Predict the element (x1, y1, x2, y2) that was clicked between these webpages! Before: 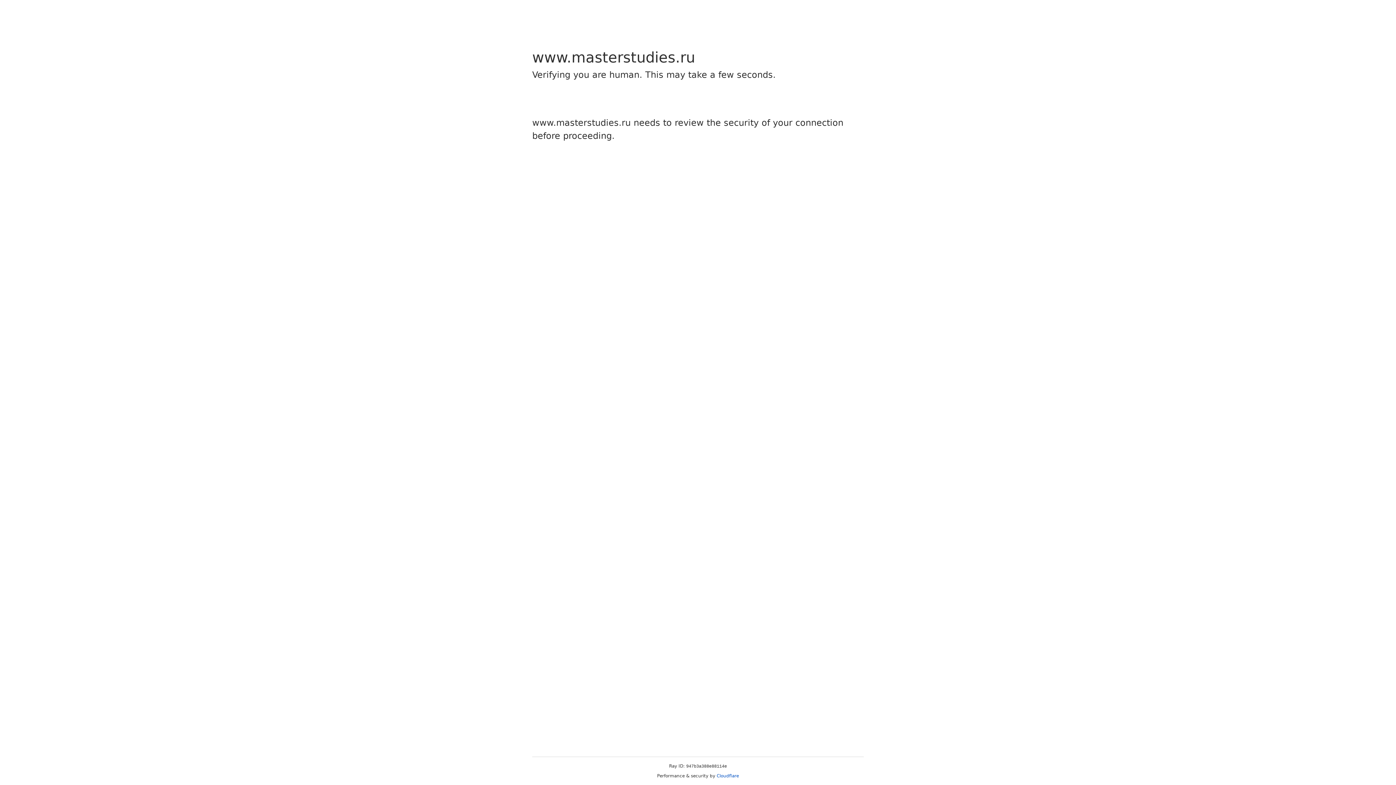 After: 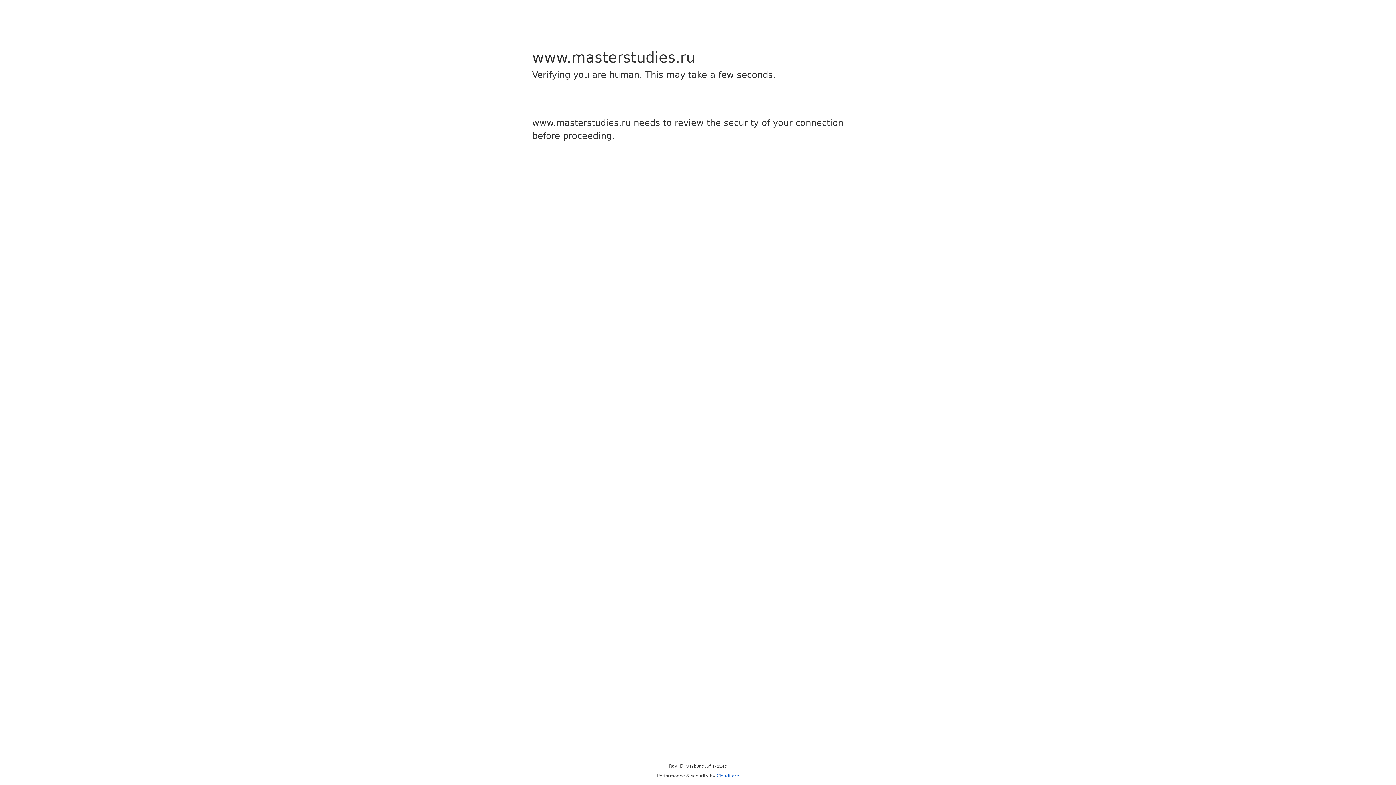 Action: bbox: (716, 773, 739, 778) label: Cloudflare